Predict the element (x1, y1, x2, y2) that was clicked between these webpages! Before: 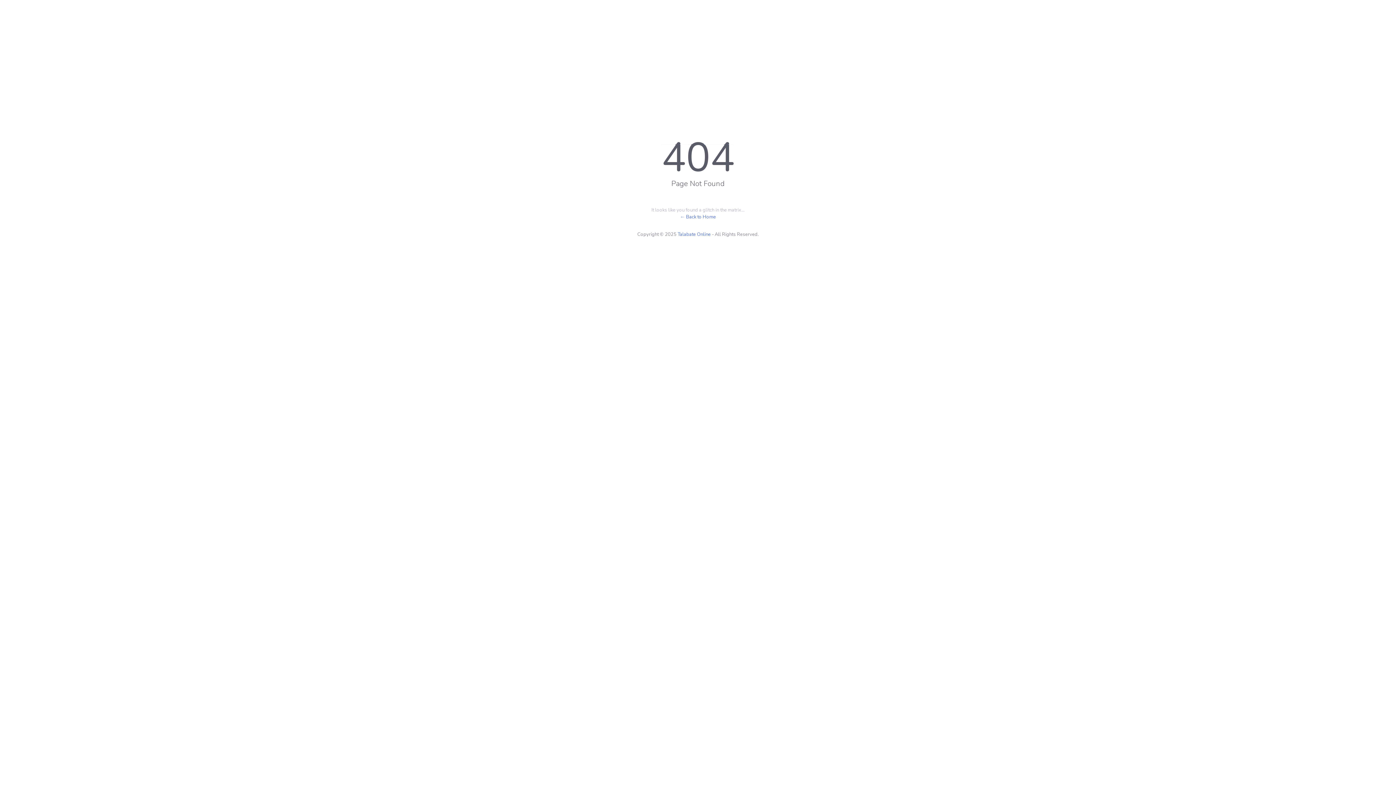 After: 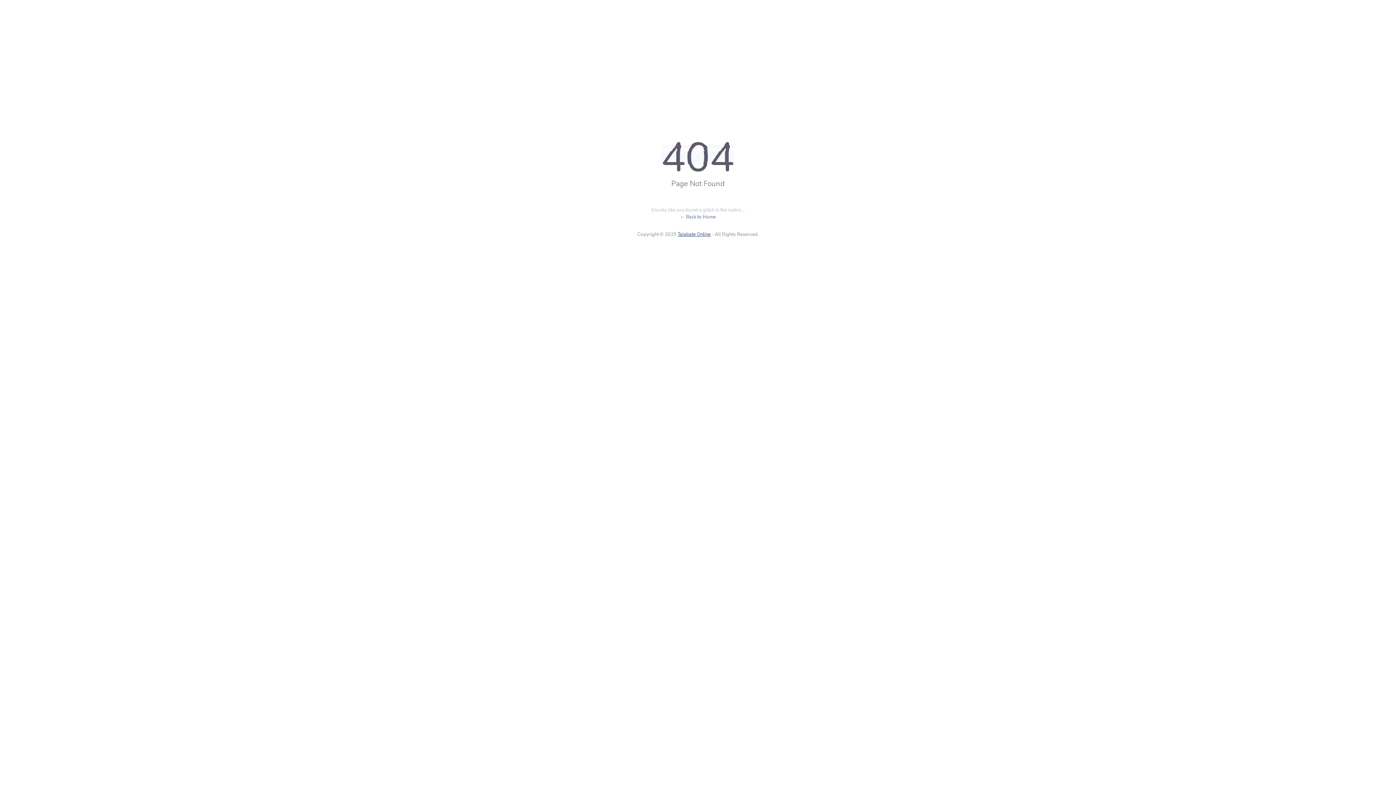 Action: label: Talabate Online bbox: (677, 231, 710, 237)